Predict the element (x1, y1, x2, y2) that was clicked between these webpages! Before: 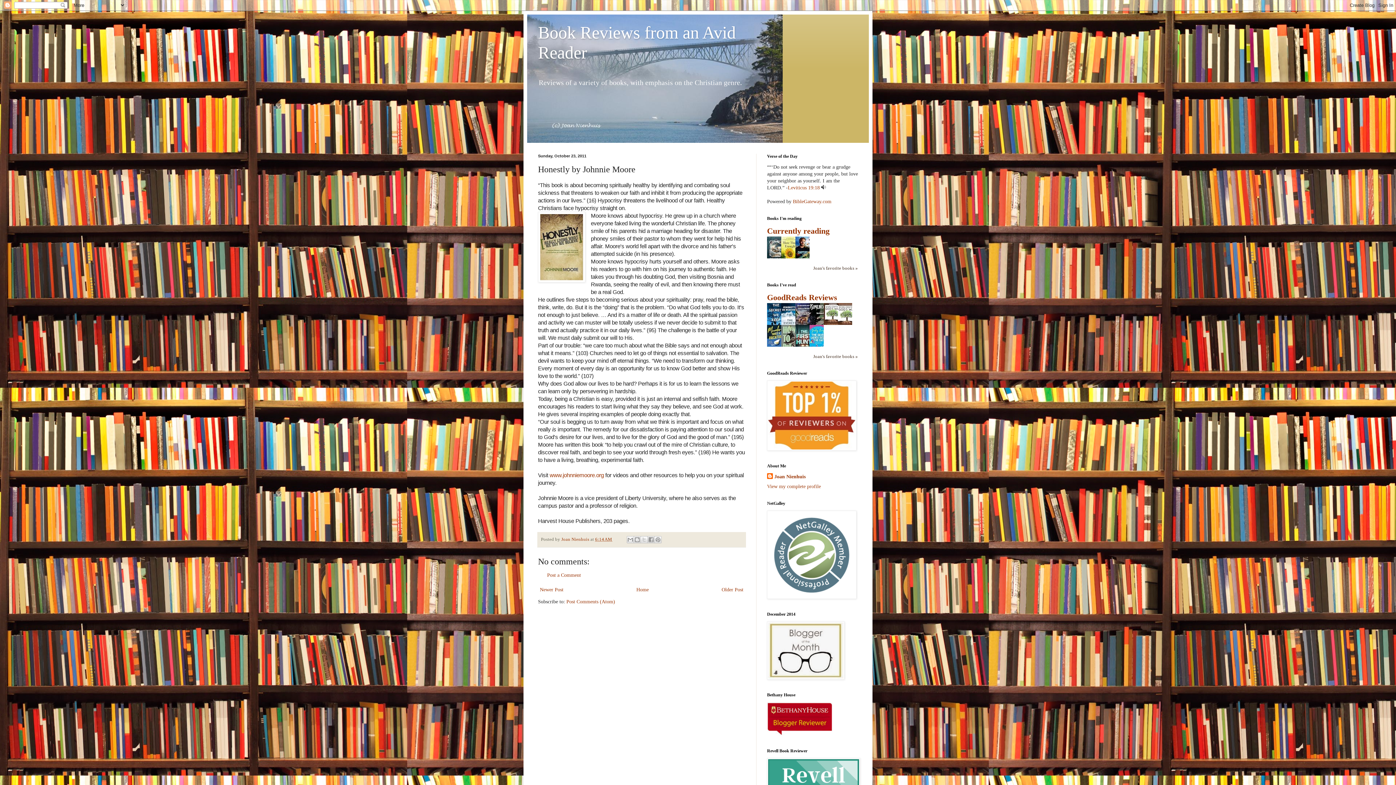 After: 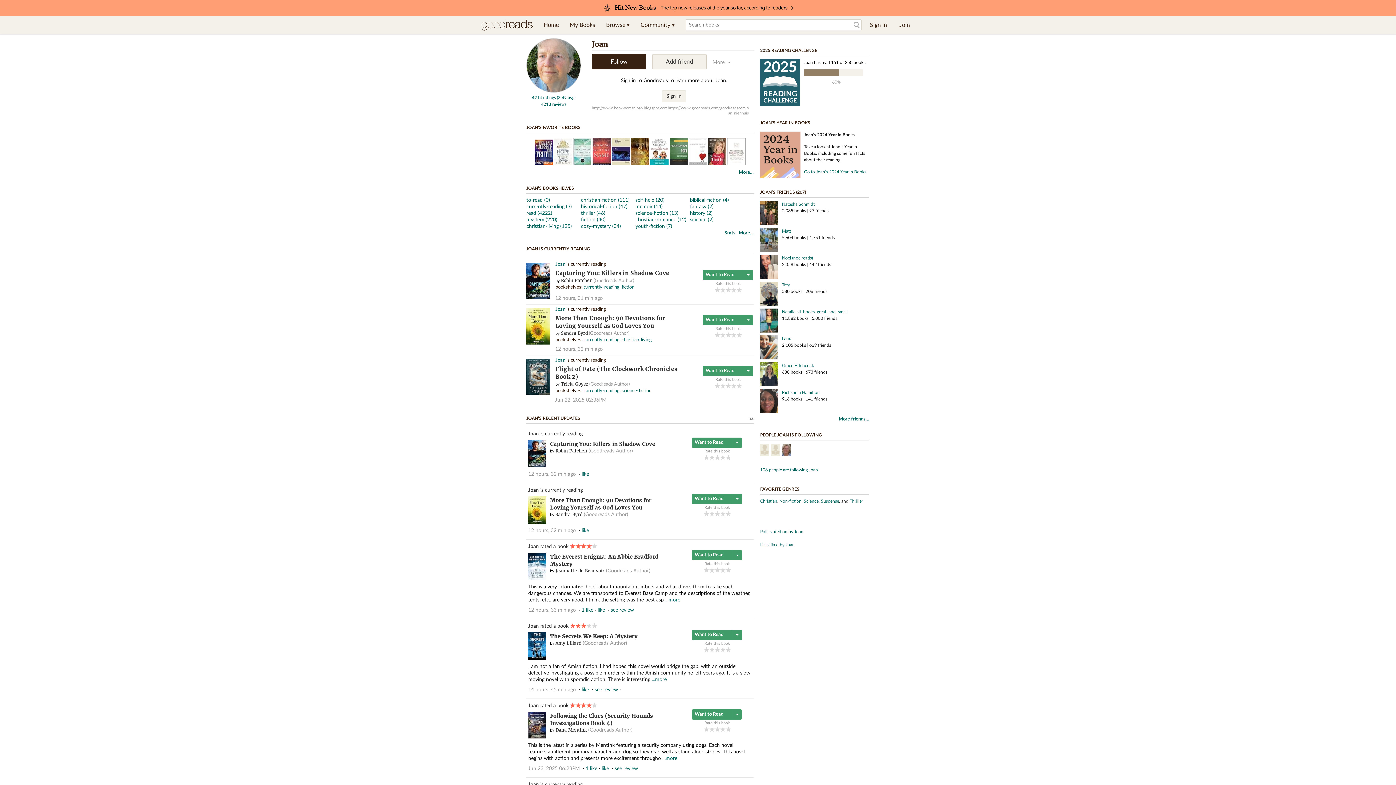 Action: label: Joan's favorite books » bbox: (813, 265, 858, 271)